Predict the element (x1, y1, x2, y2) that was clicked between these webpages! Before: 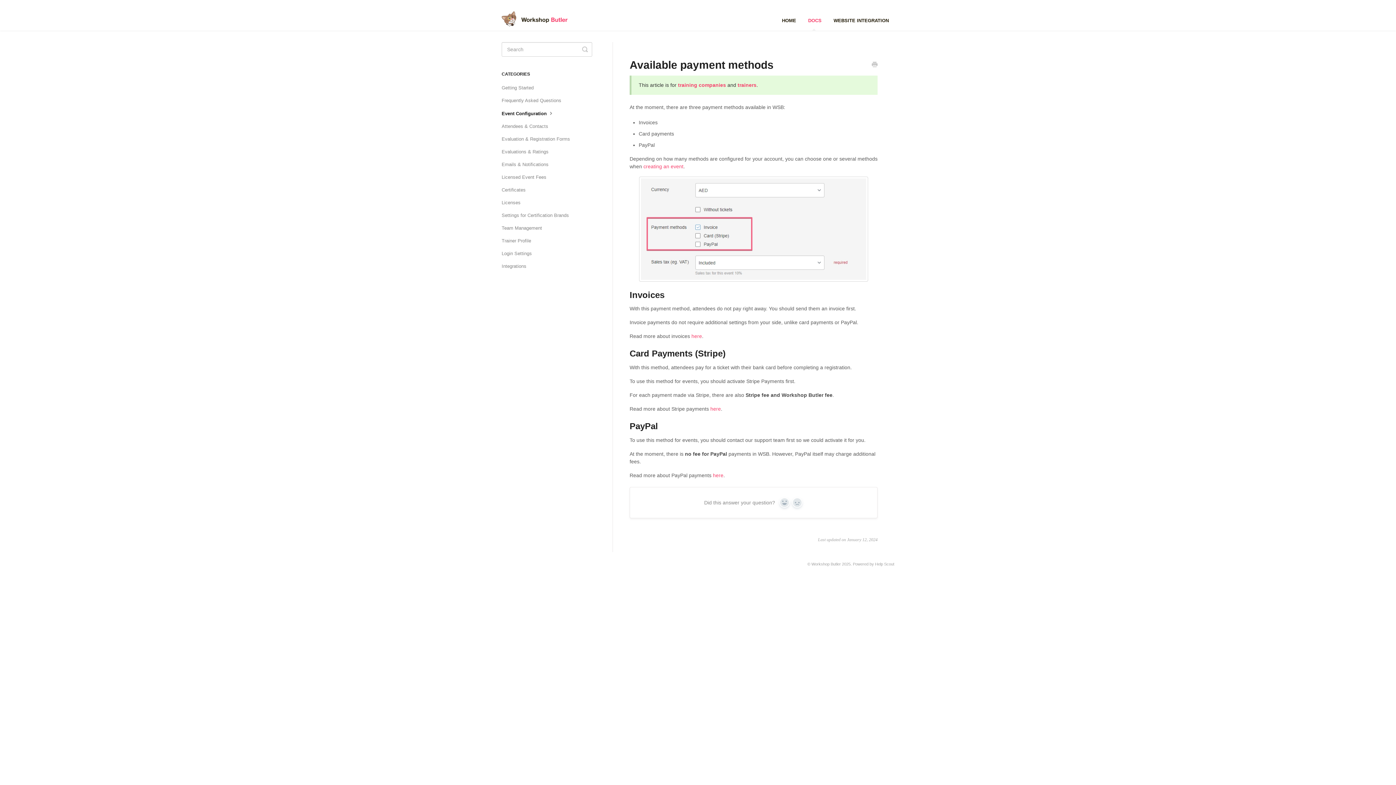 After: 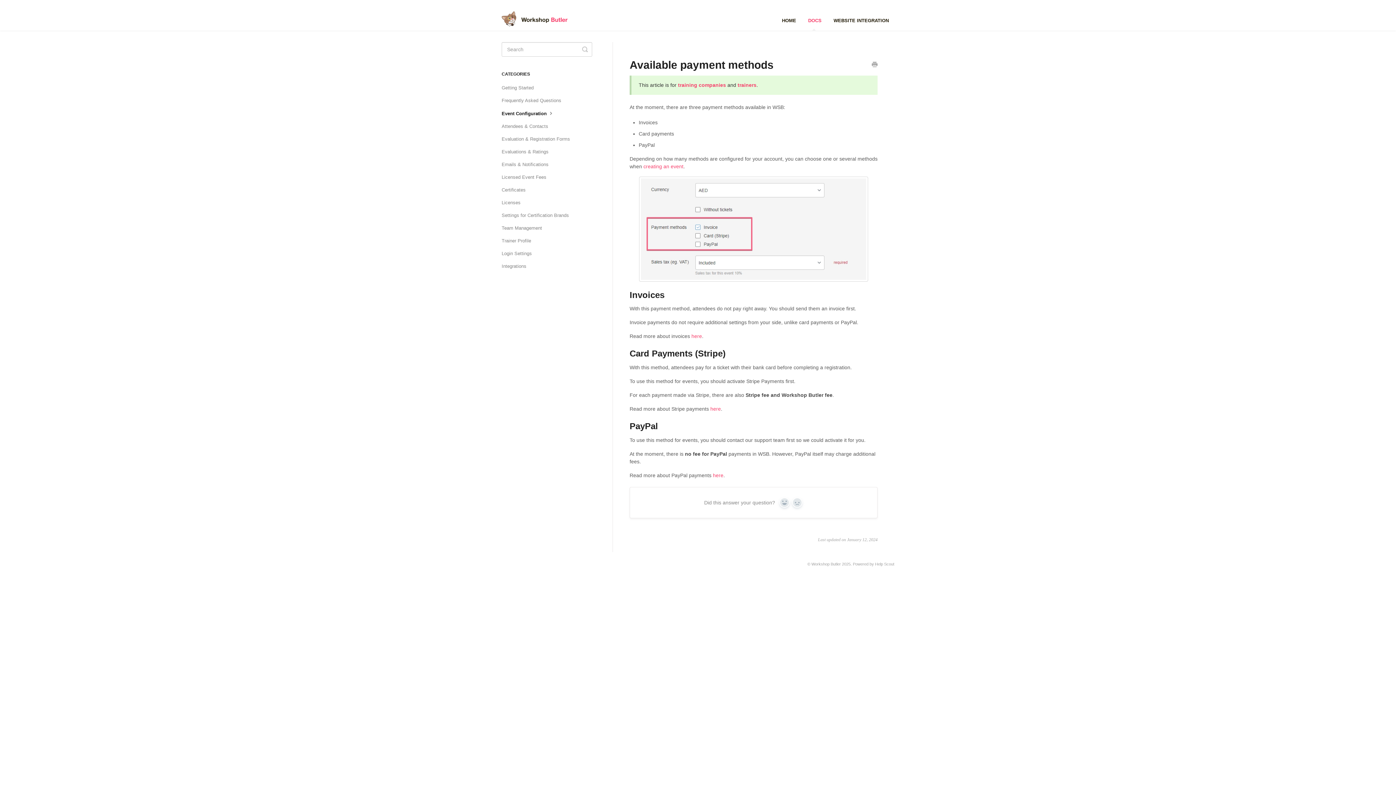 Action: label: Print this Article bbox: (872, 61, 877, 69)